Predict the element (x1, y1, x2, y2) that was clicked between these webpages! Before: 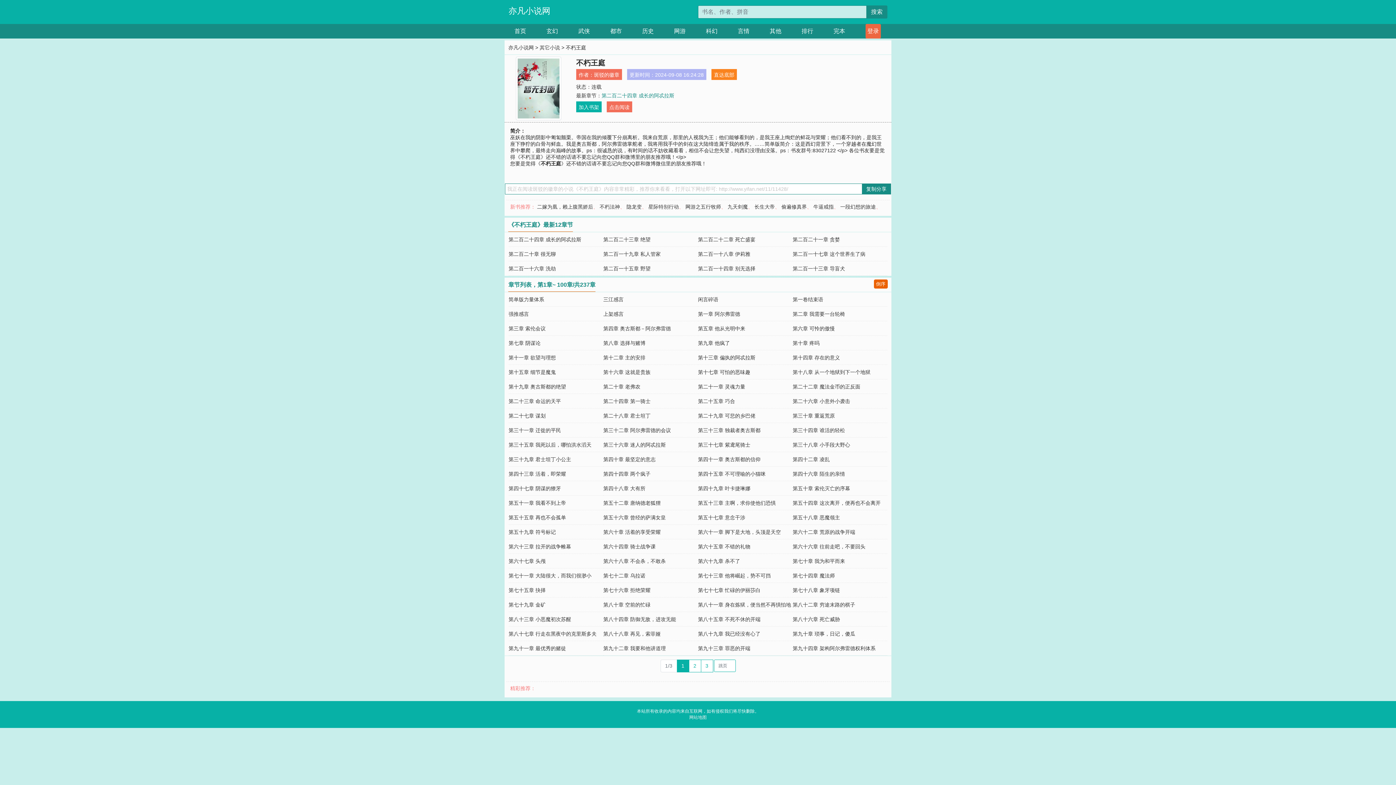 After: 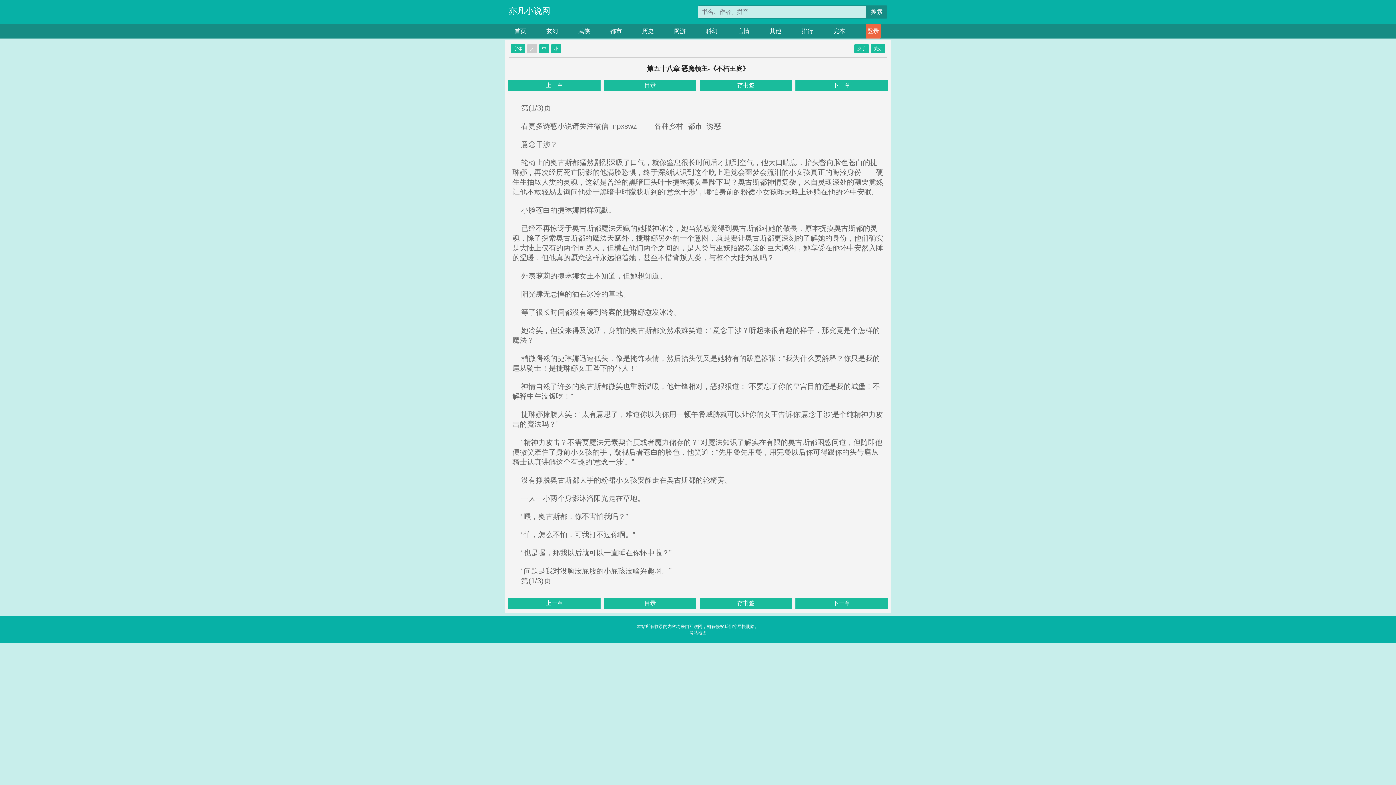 Action: bbox: (792, 514, 840, 520) label: 第五十八章 恶魔领主